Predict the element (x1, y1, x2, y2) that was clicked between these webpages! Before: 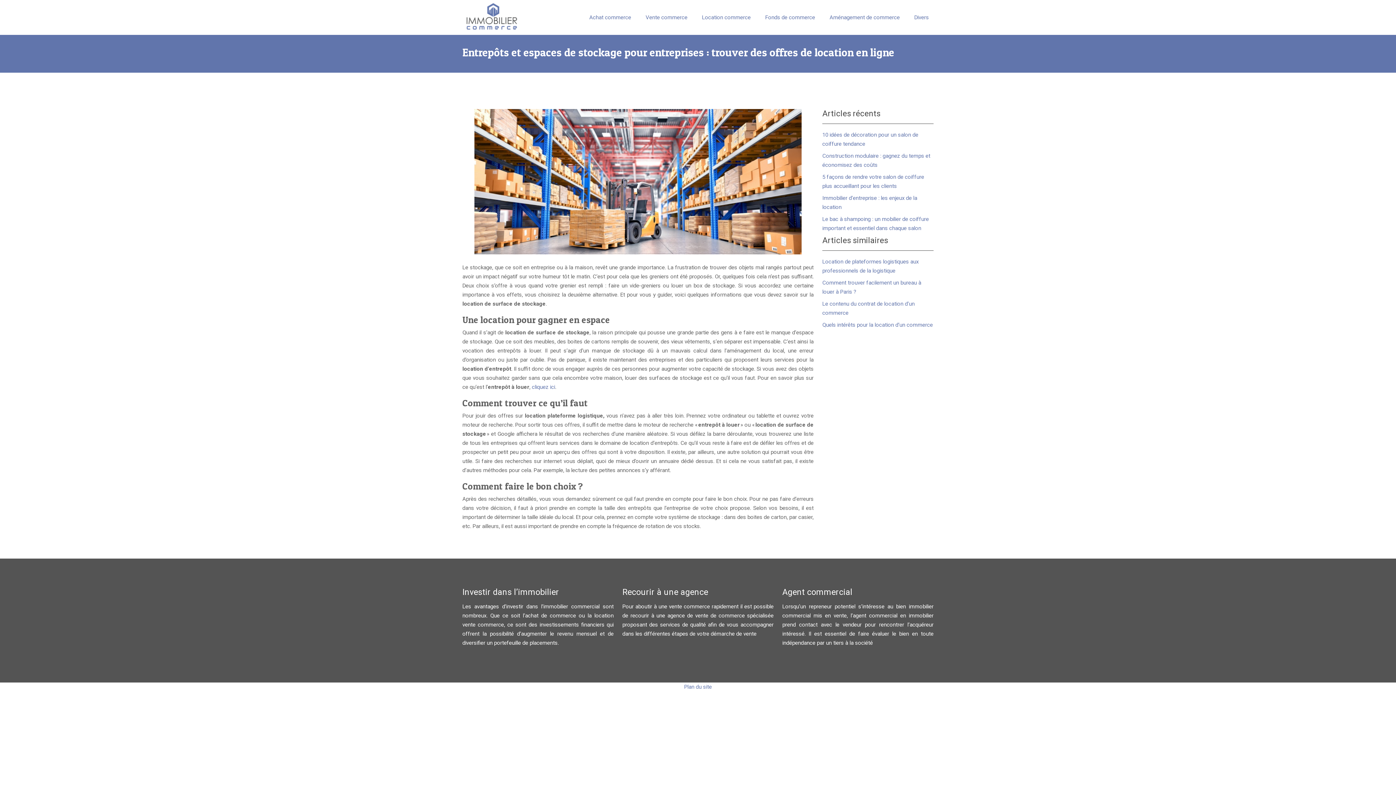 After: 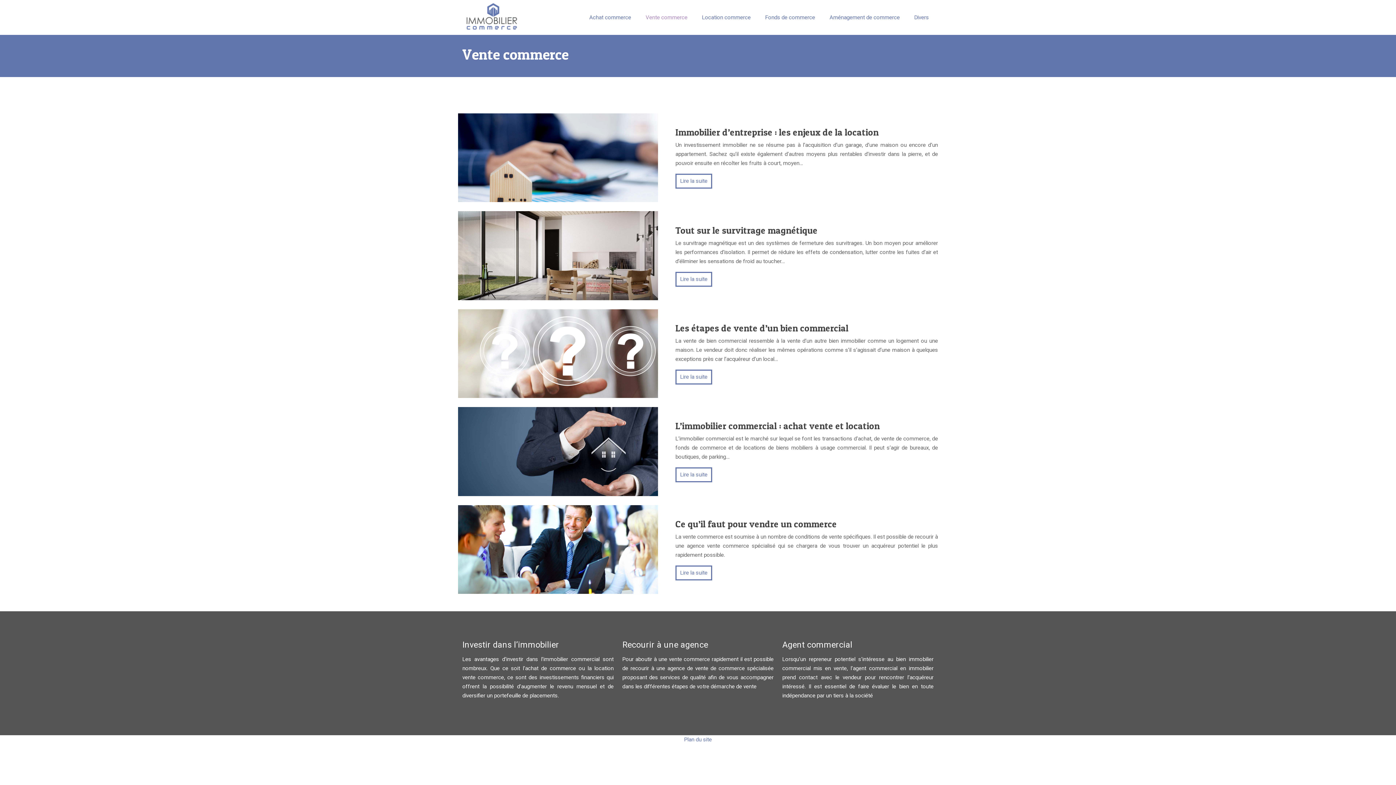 Action: bbox: (642, 9, 691, 25) label: Vente commerce